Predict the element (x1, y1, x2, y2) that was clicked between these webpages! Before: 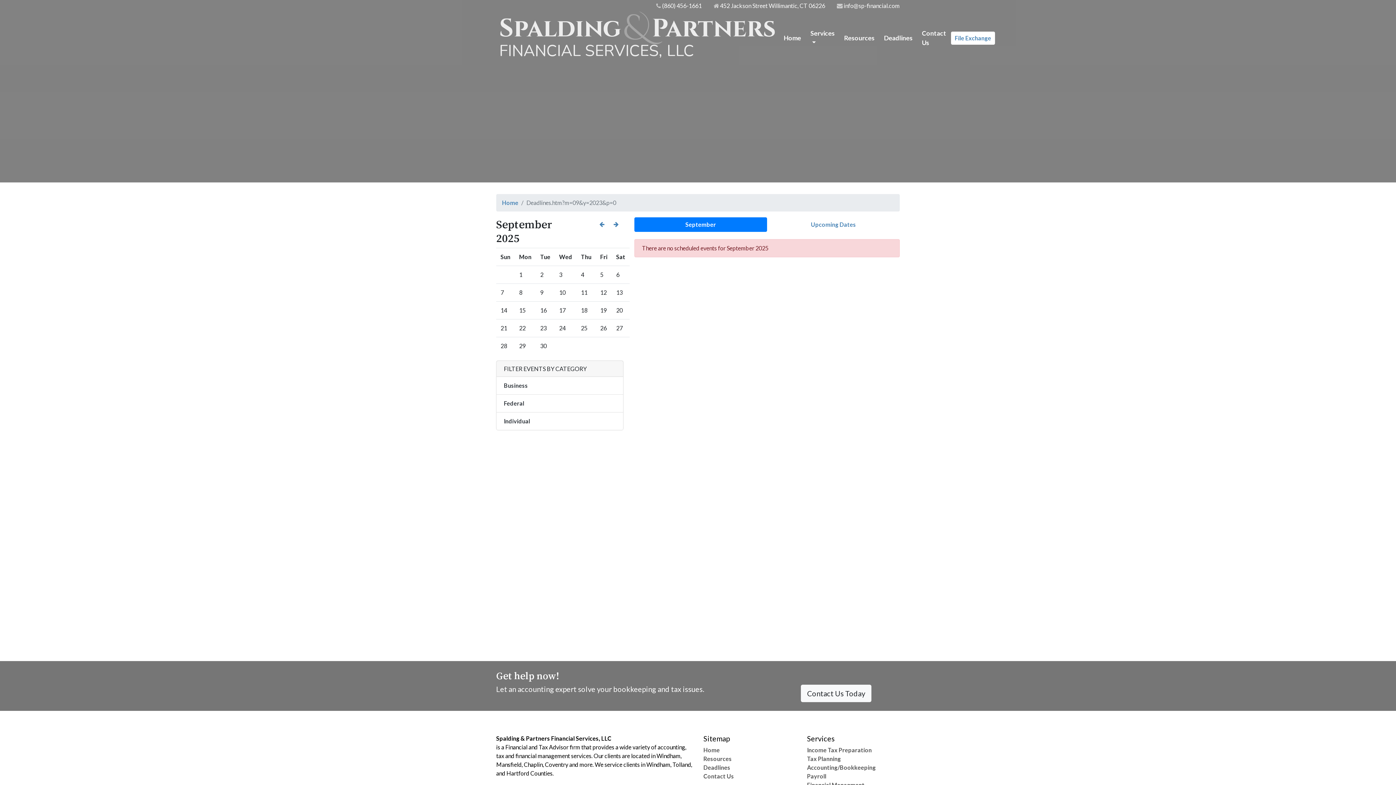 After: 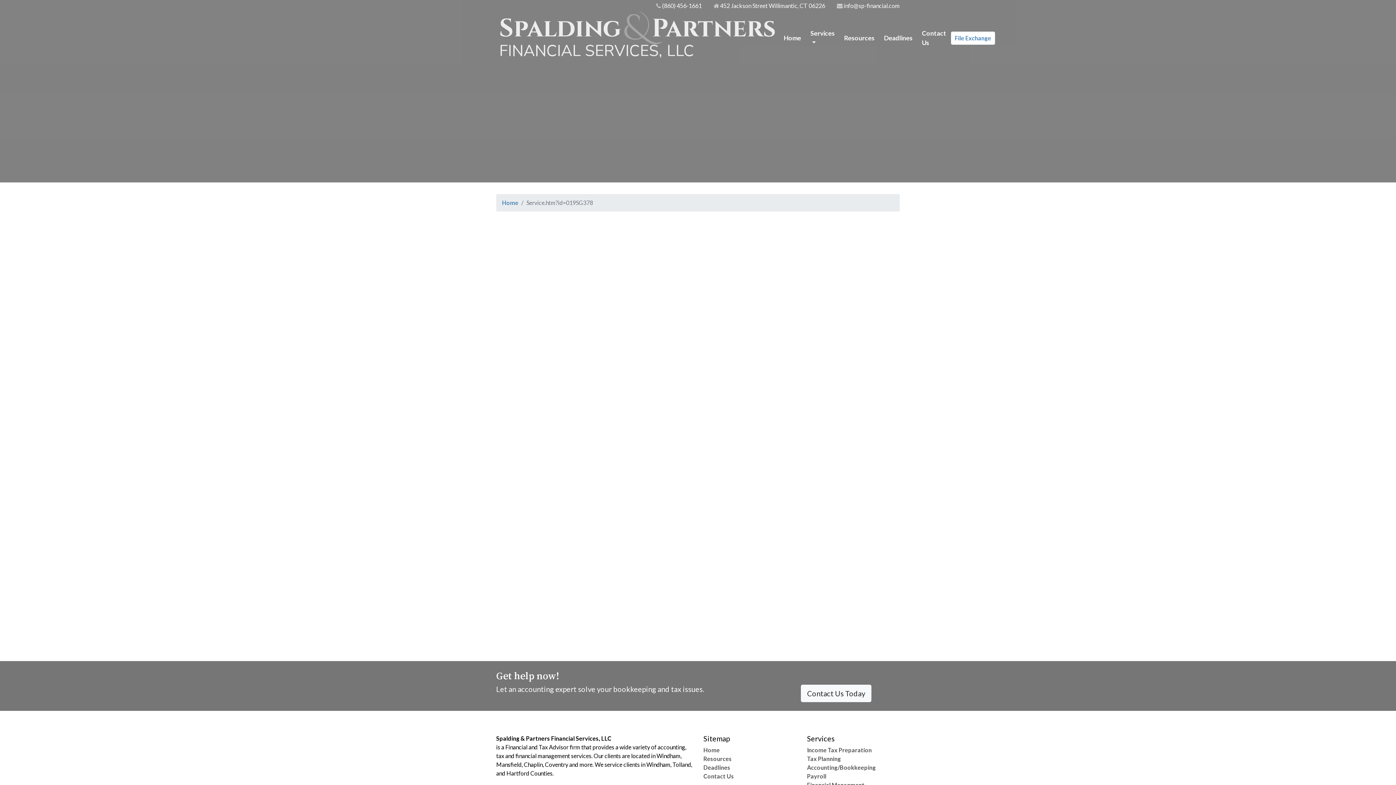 Action: label: Accounting/Bookkeeping bbox: (807, 764, 876, 771)